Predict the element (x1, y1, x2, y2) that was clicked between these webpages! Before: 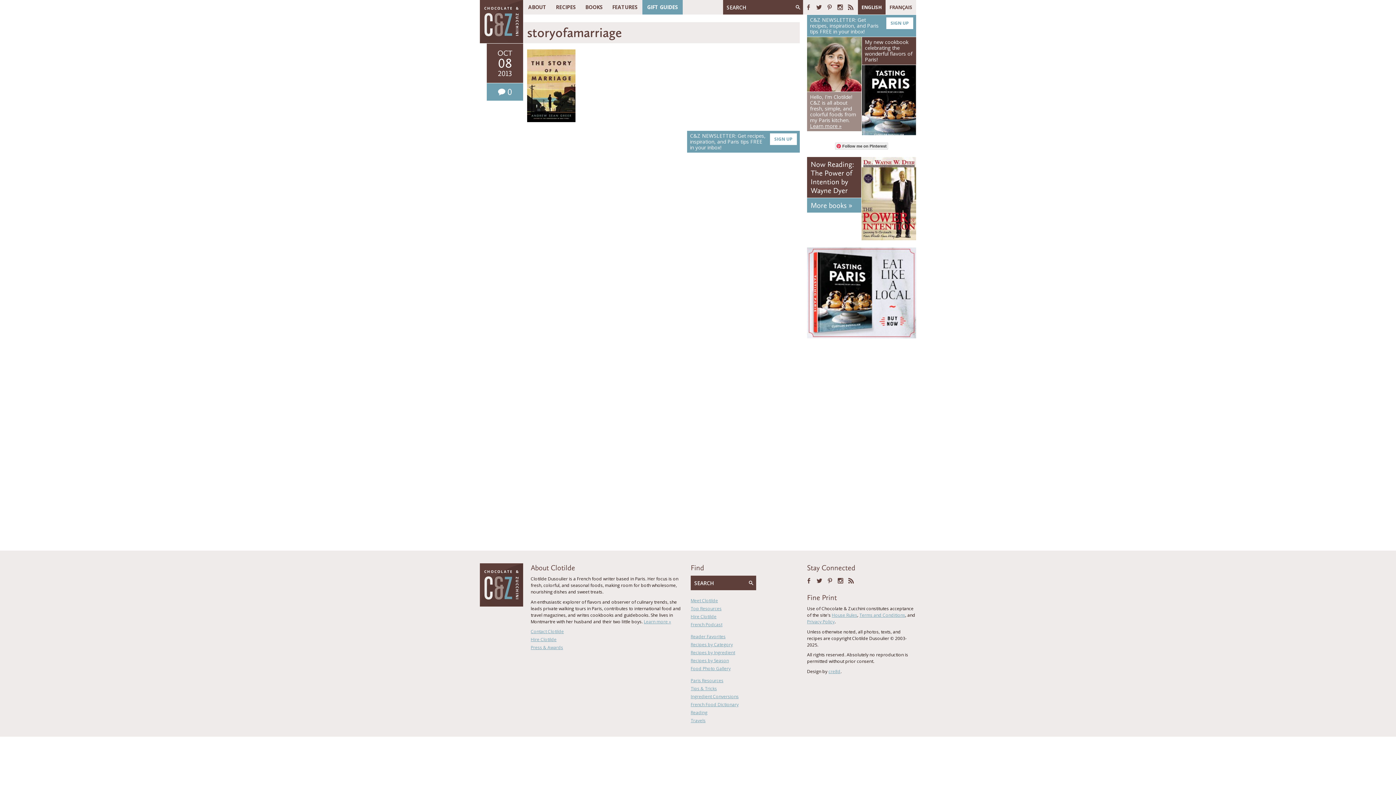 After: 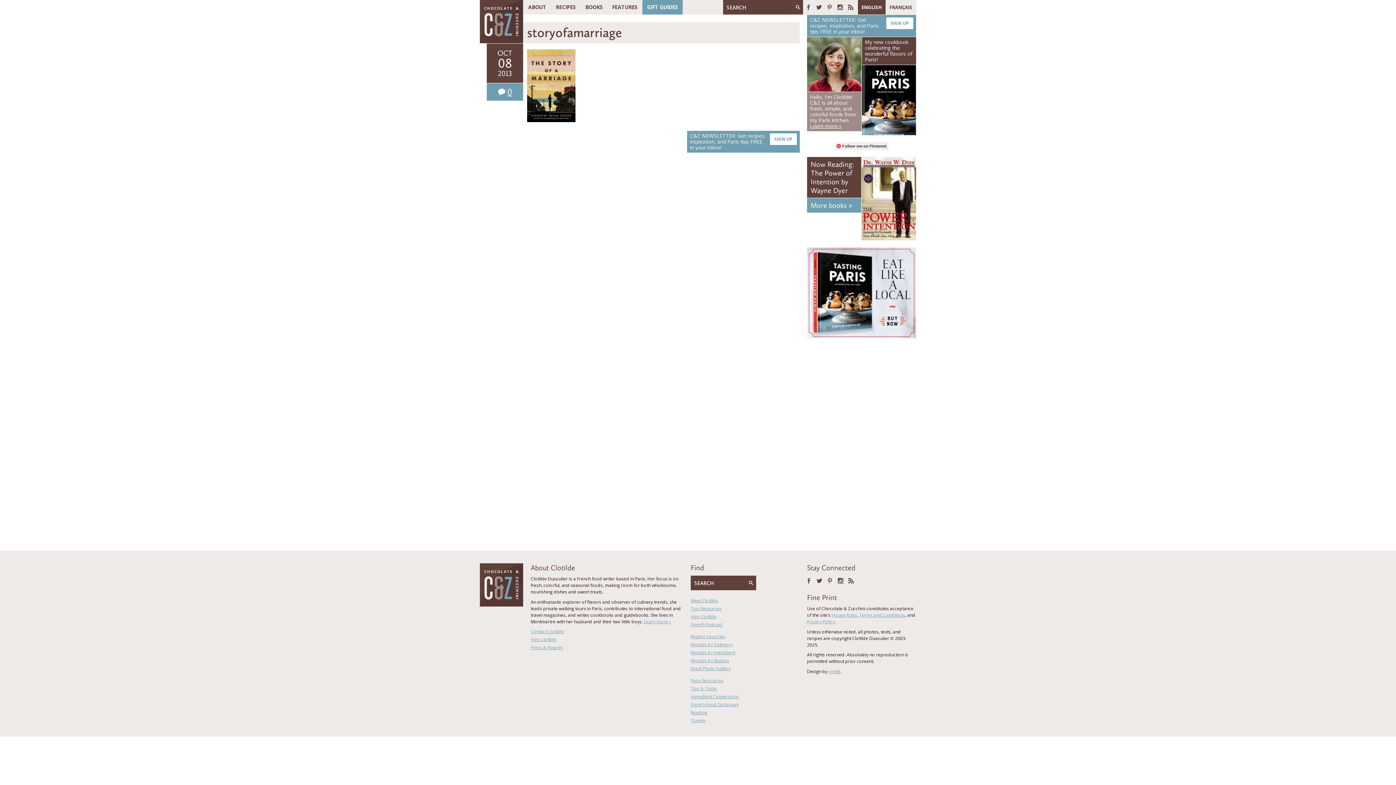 Action: label: 0 bbox: (486, 83, 523, 100)